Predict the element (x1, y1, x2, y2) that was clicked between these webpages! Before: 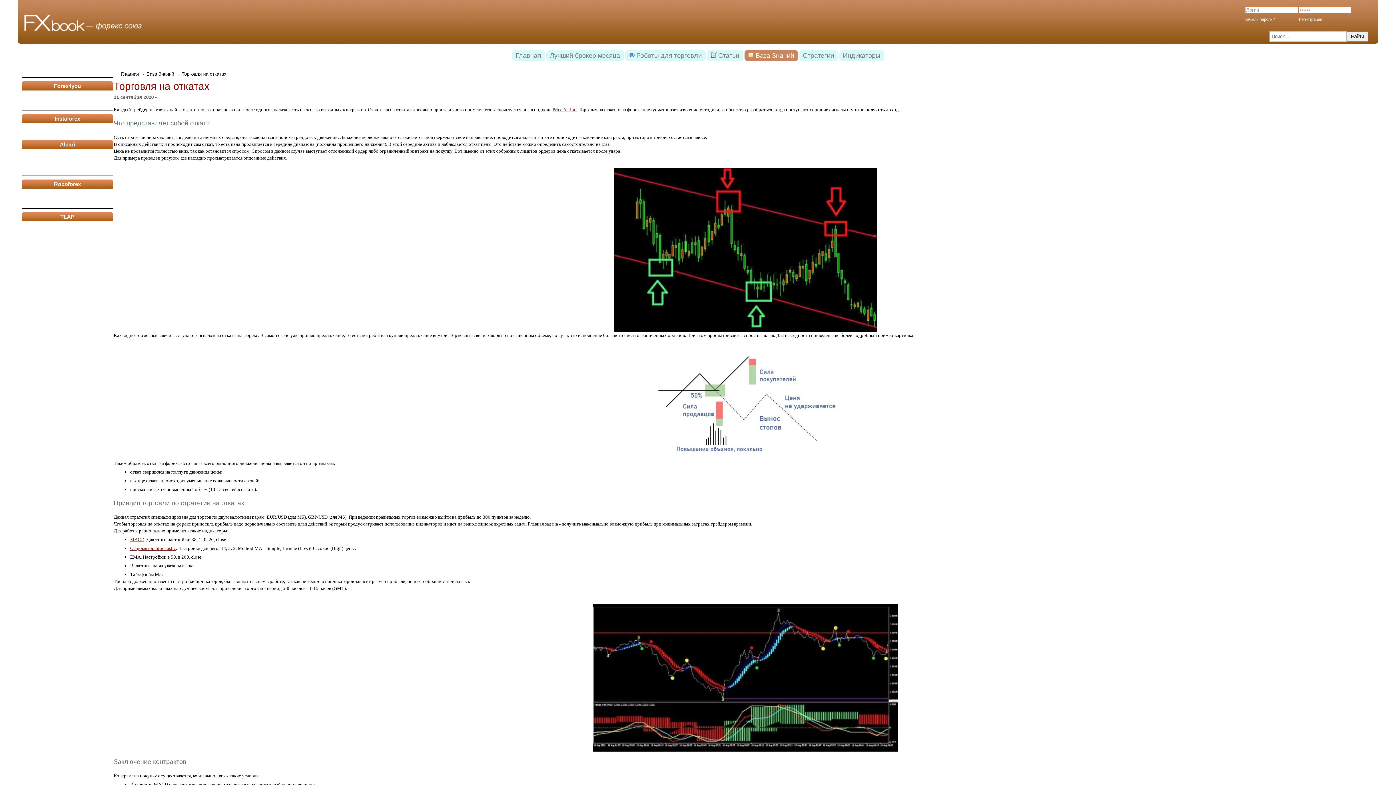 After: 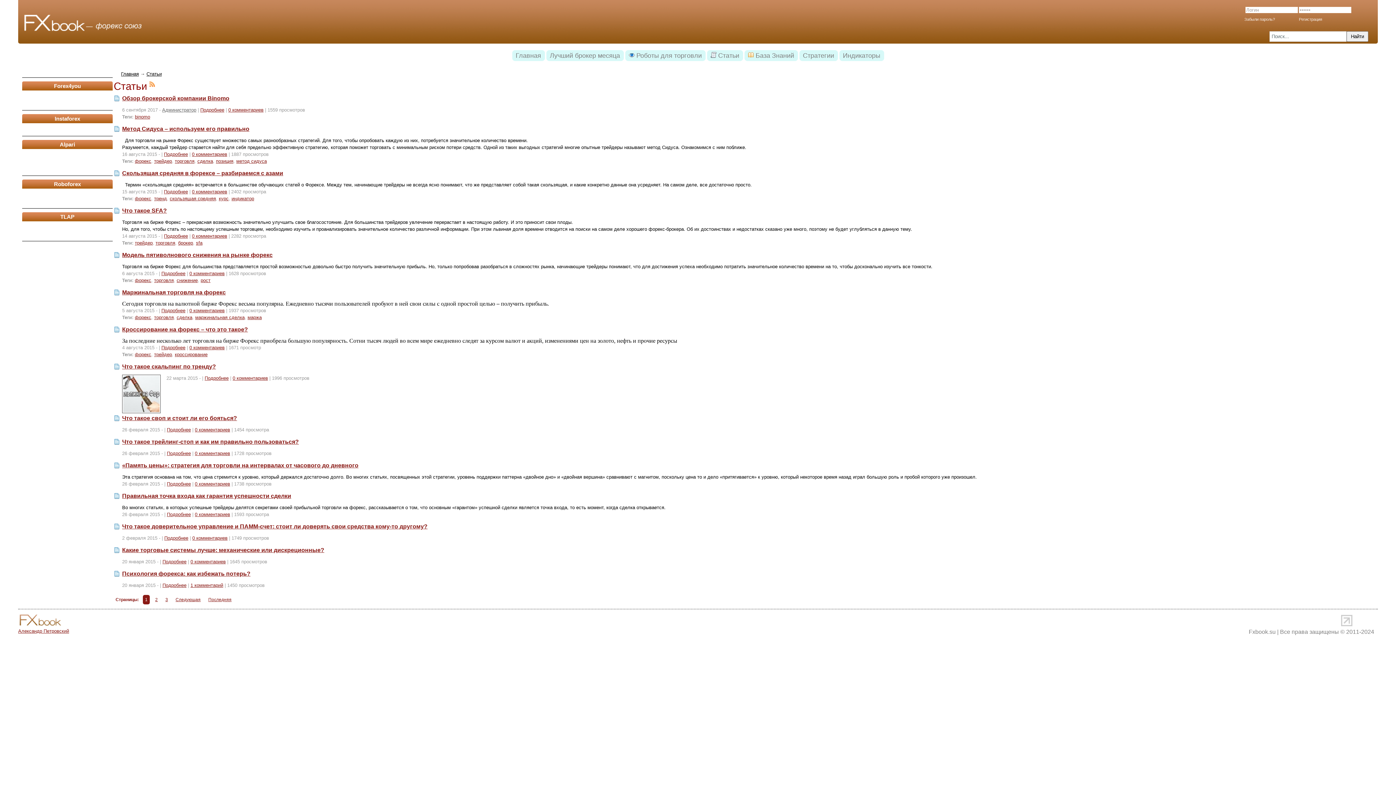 Action: bbox: (707, 50, 743, 61) label:  Статьи